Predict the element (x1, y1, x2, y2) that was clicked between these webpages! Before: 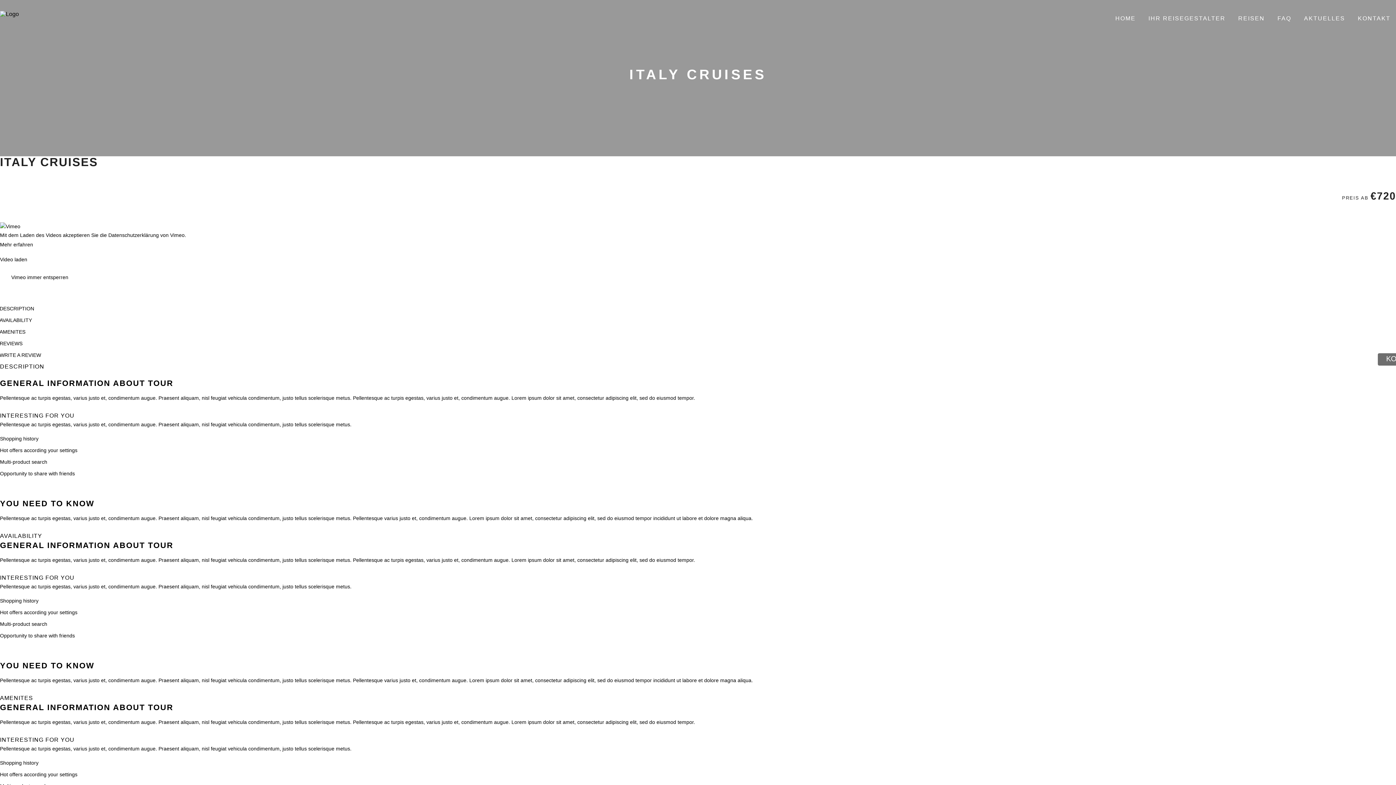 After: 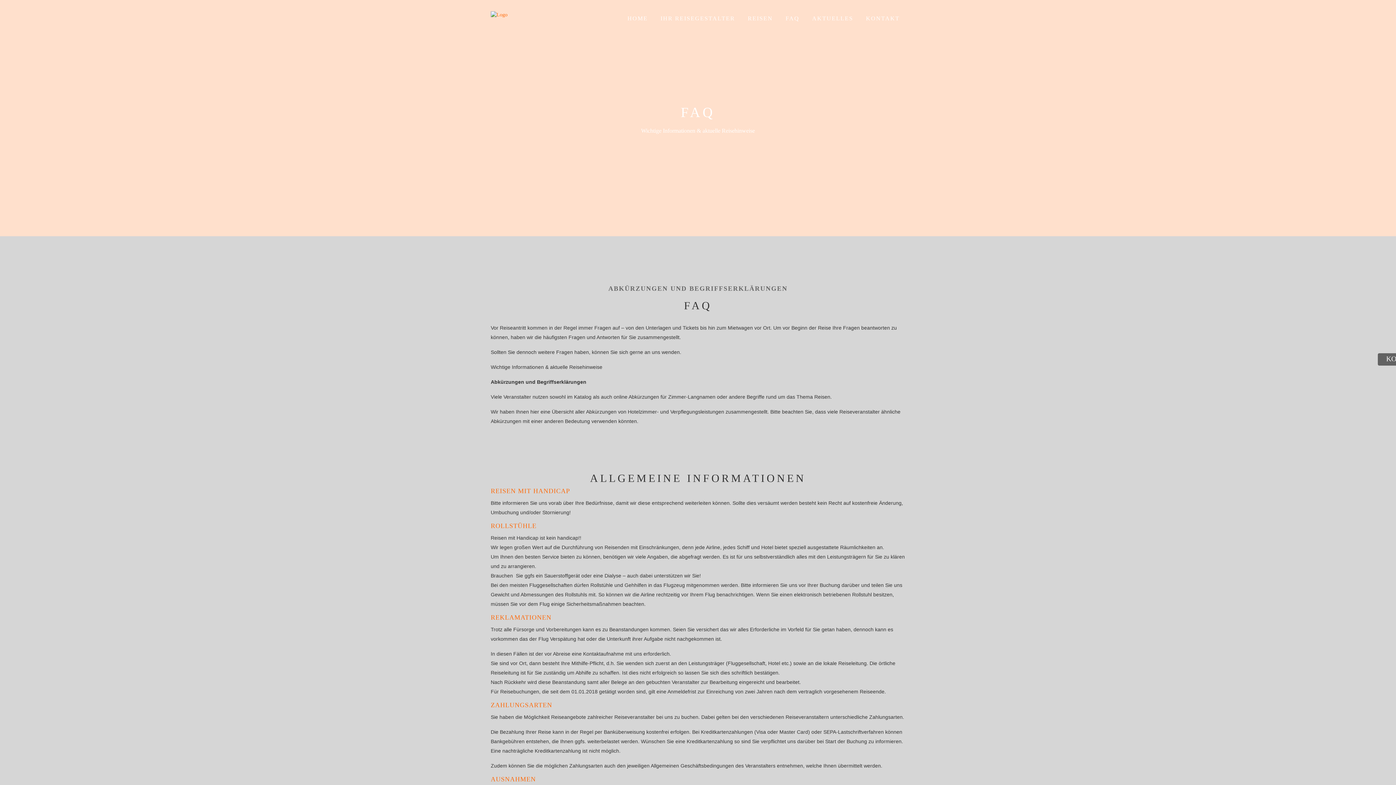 Action: bbox: (1272, 13, 1297, 24) label: FAQ